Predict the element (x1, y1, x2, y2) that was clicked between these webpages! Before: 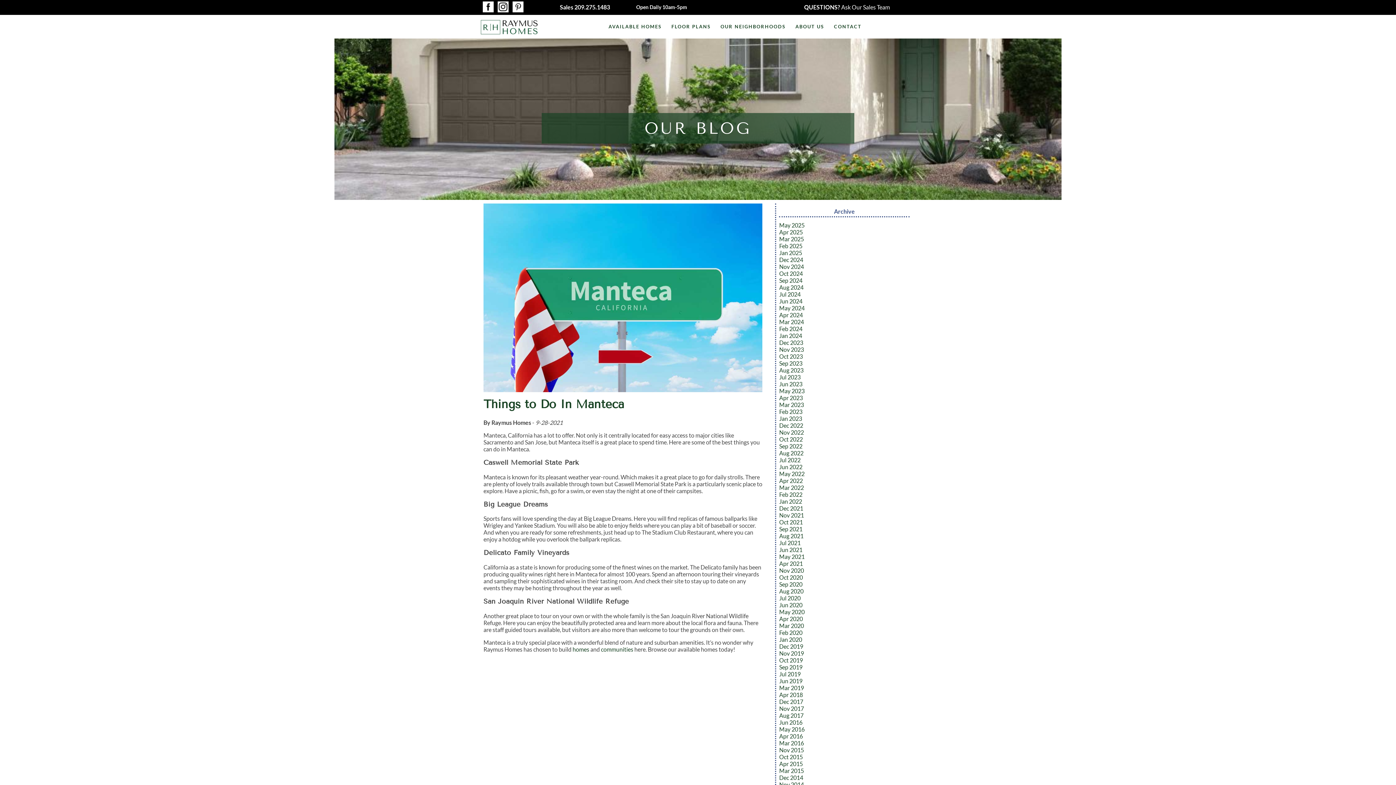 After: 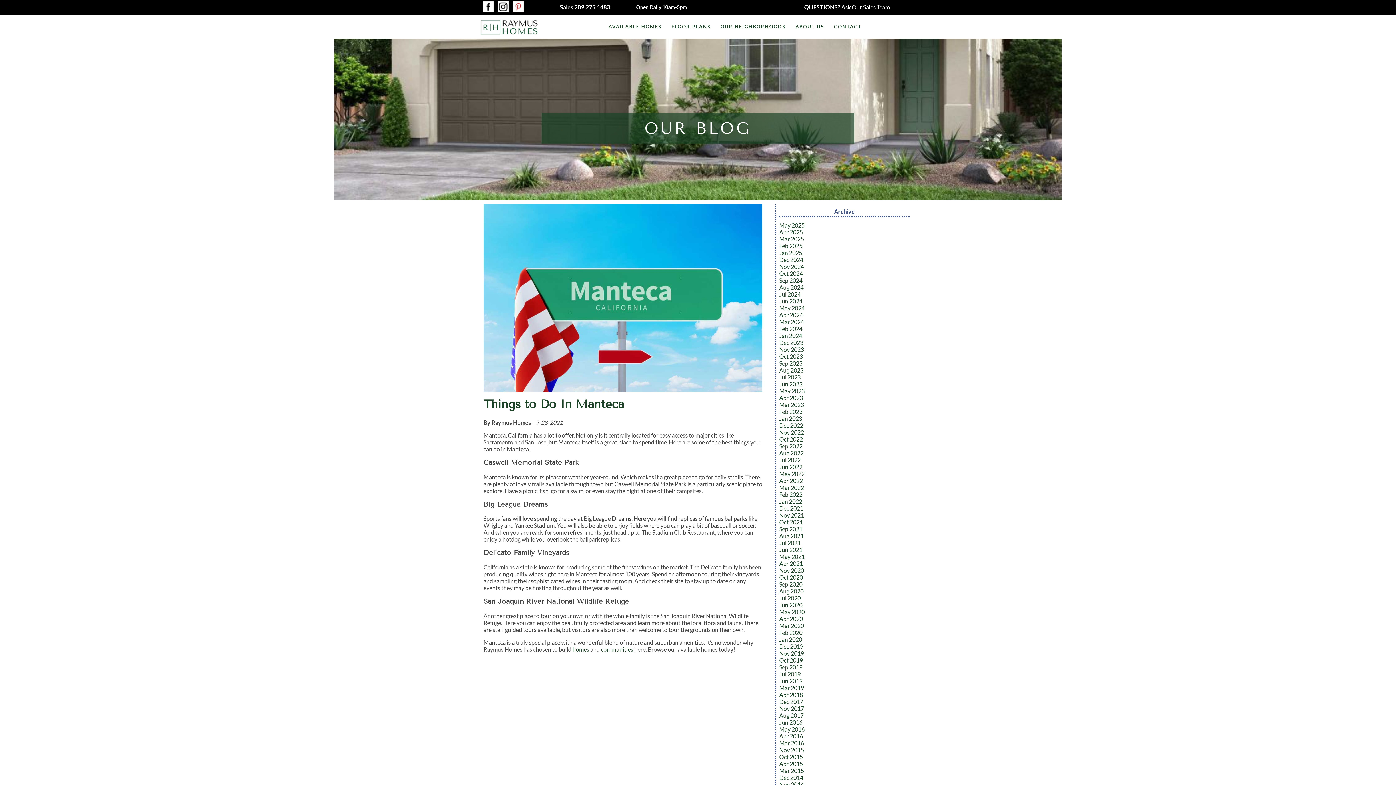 Action: label: Pinterest bbox: (512, 1, 523, 12)